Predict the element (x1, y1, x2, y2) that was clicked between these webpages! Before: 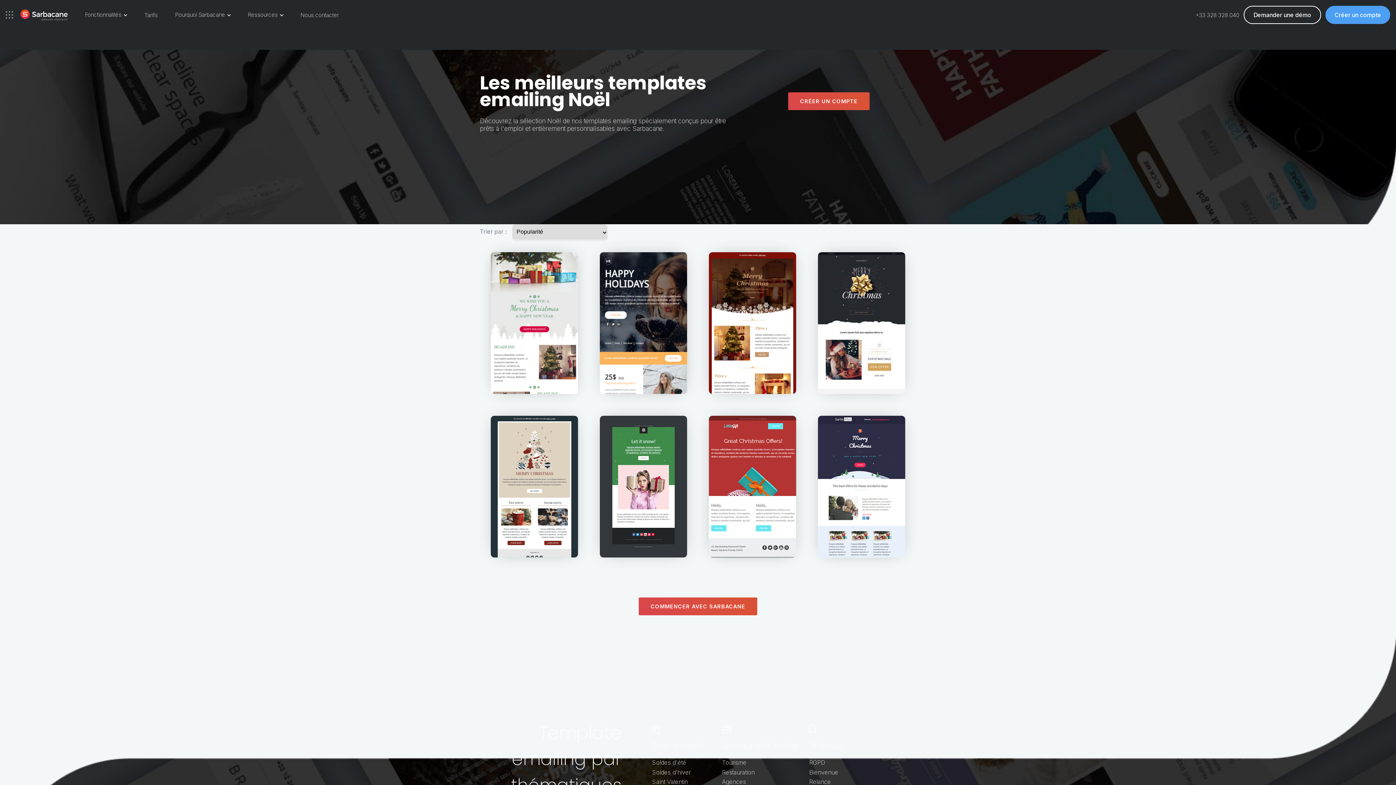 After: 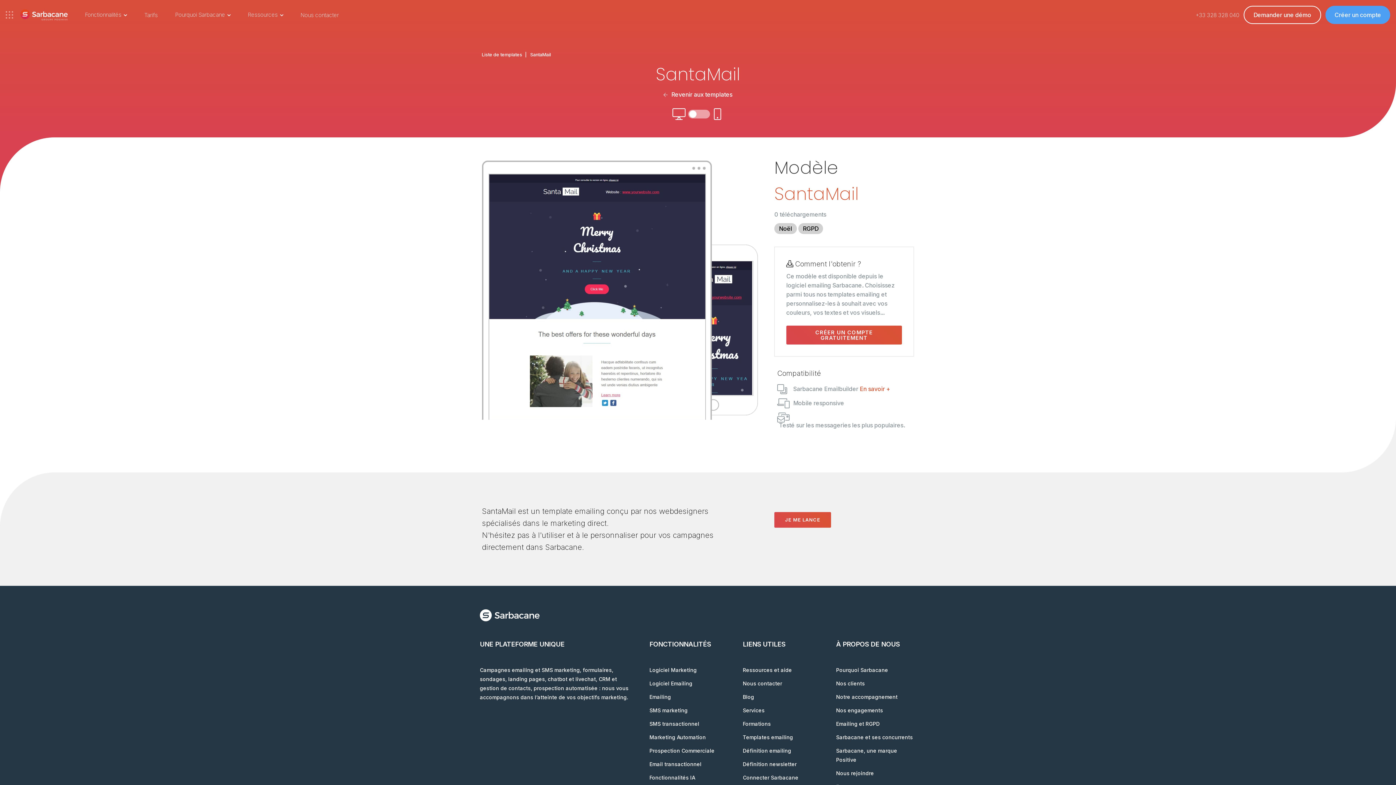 Action: bbox: (818, 416, 905, 557)